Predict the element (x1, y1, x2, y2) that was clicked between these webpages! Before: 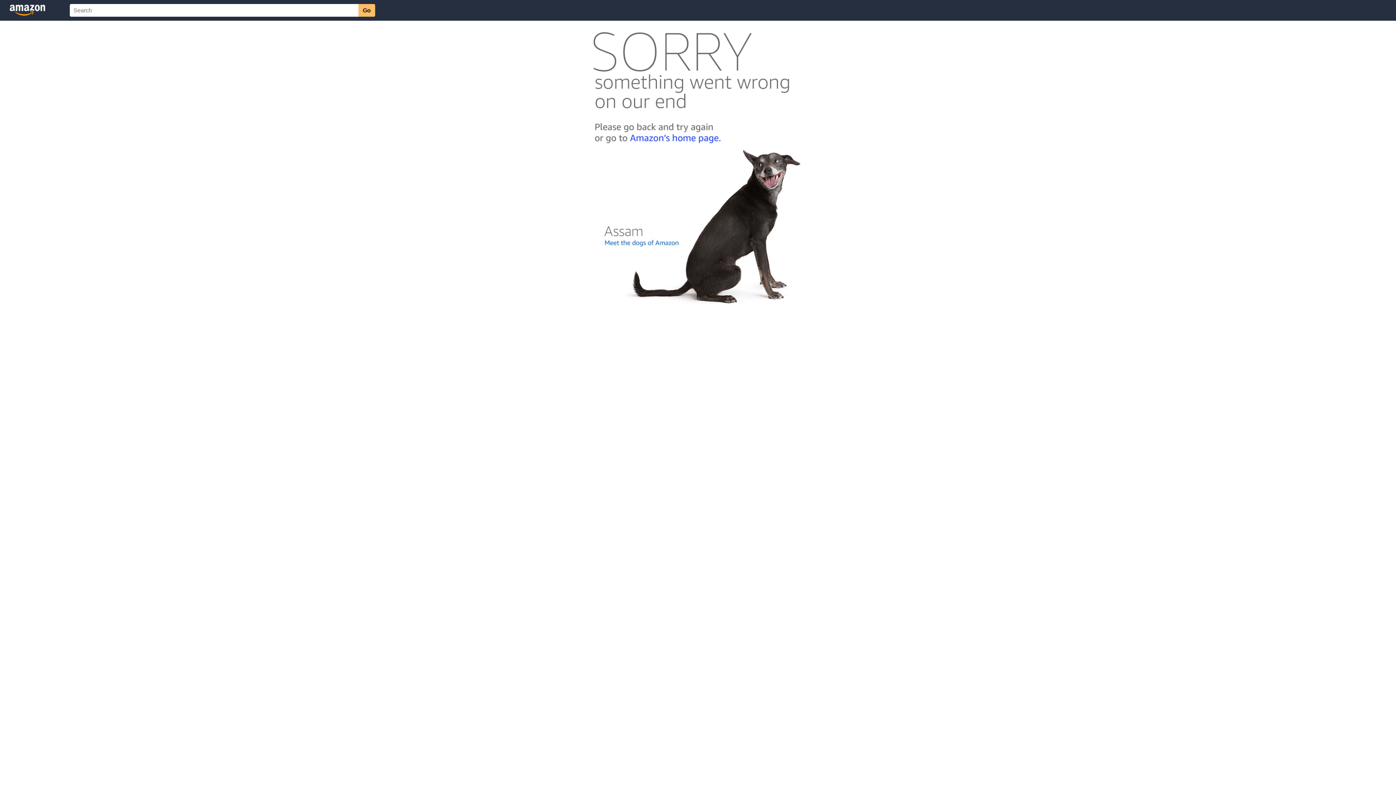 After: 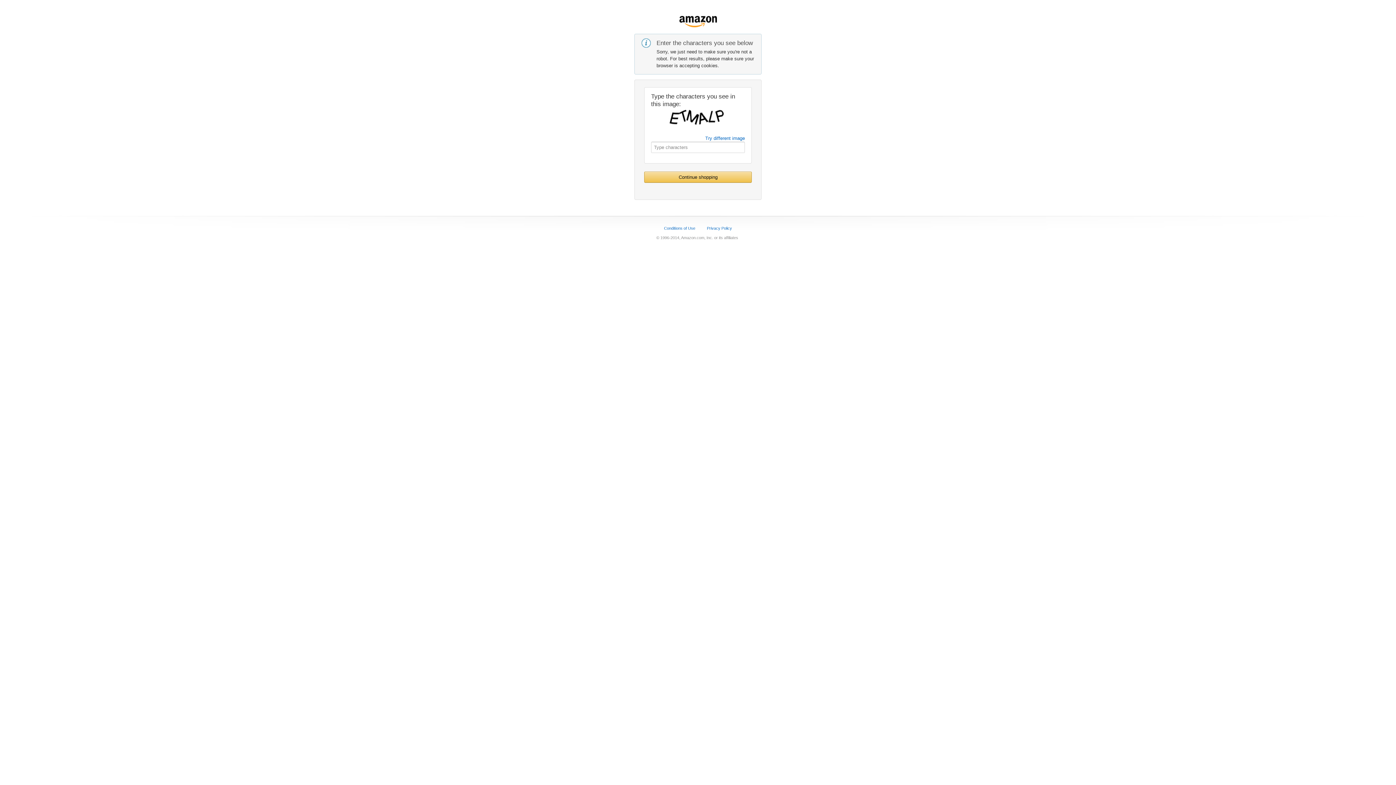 Action: bbox: (592, 142, 803, 148)